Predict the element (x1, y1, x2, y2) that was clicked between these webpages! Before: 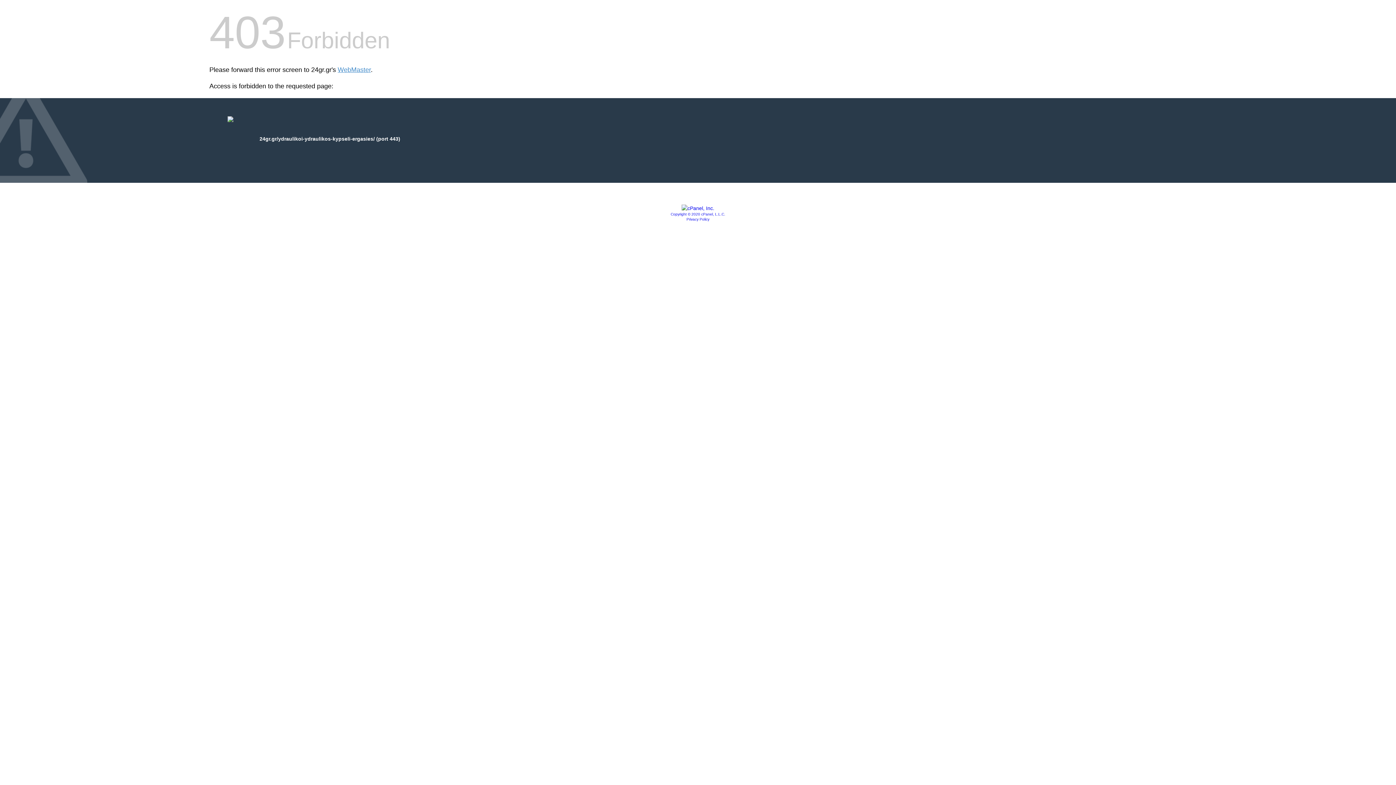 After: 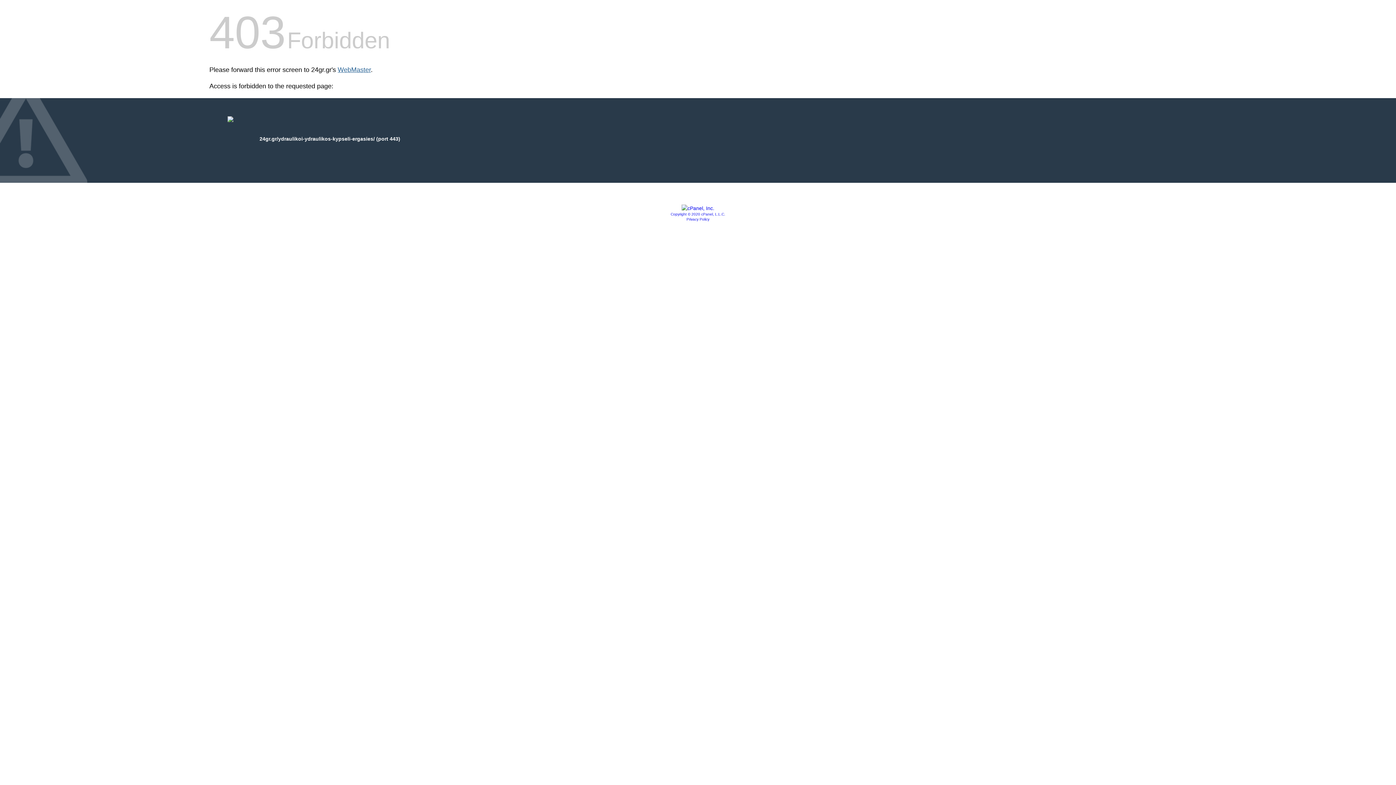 Action: bbox: (337, 66, 370, 73) label: WebMaster